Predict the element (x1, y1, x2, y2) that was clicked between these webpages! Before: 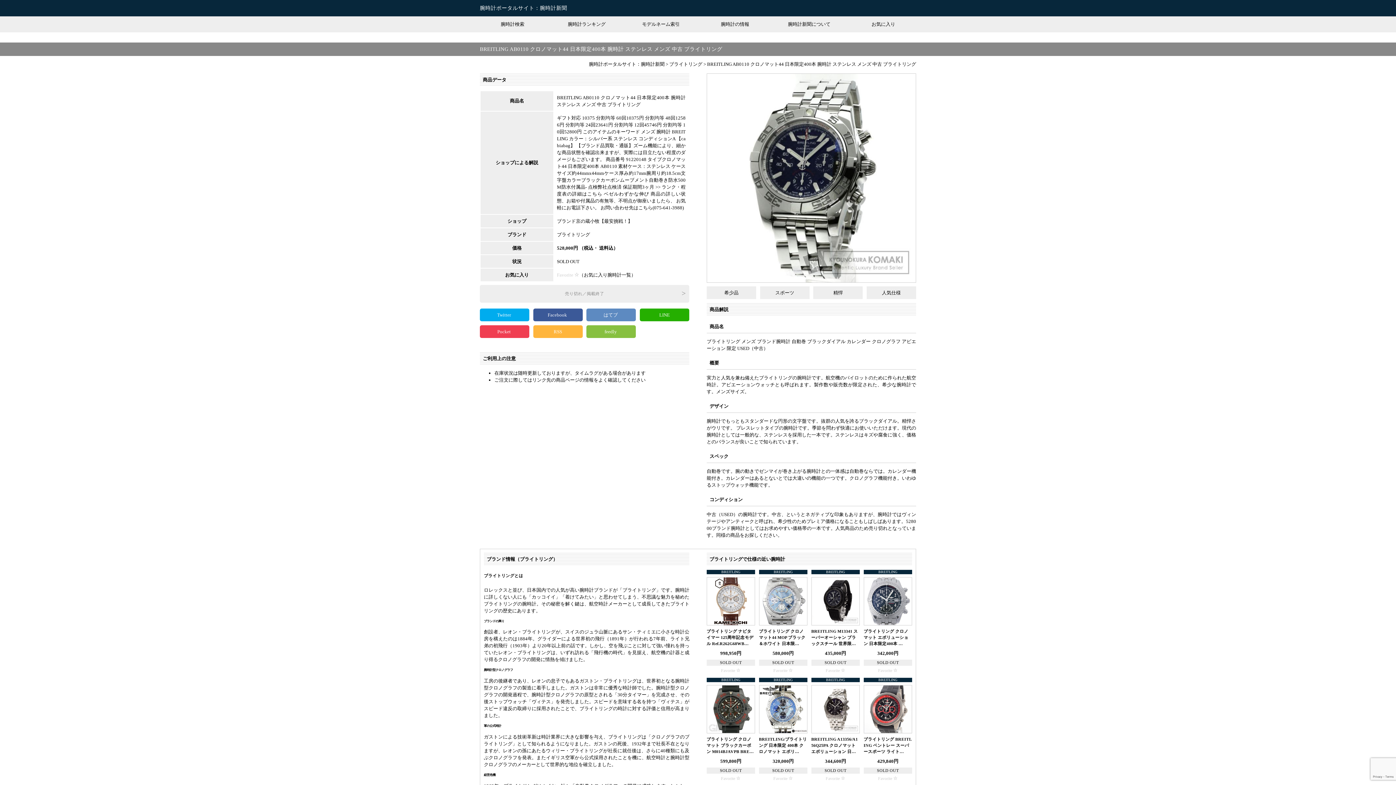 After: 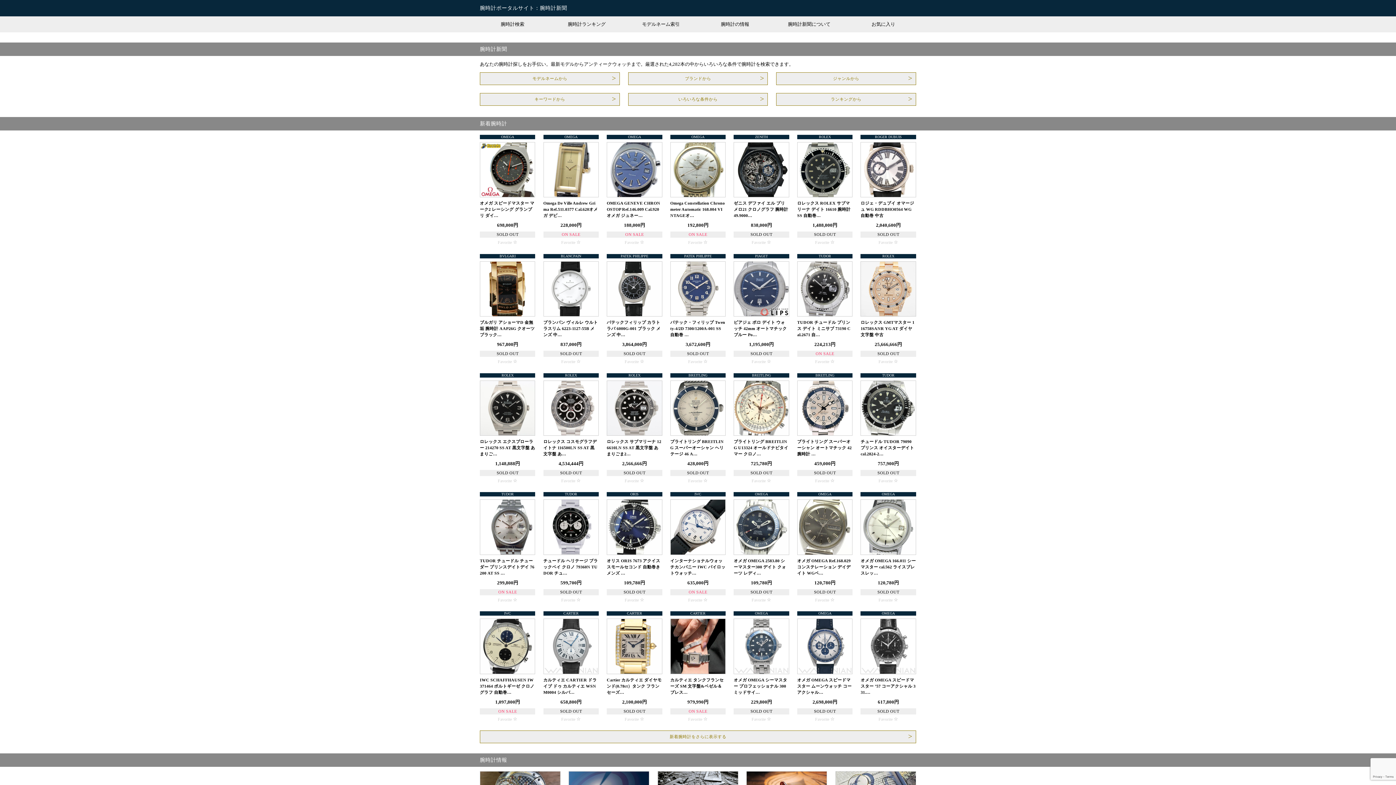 Action: bbox: (589, 61, 664, 66) label: 腕時計ポータルサイト：腕時計新聞